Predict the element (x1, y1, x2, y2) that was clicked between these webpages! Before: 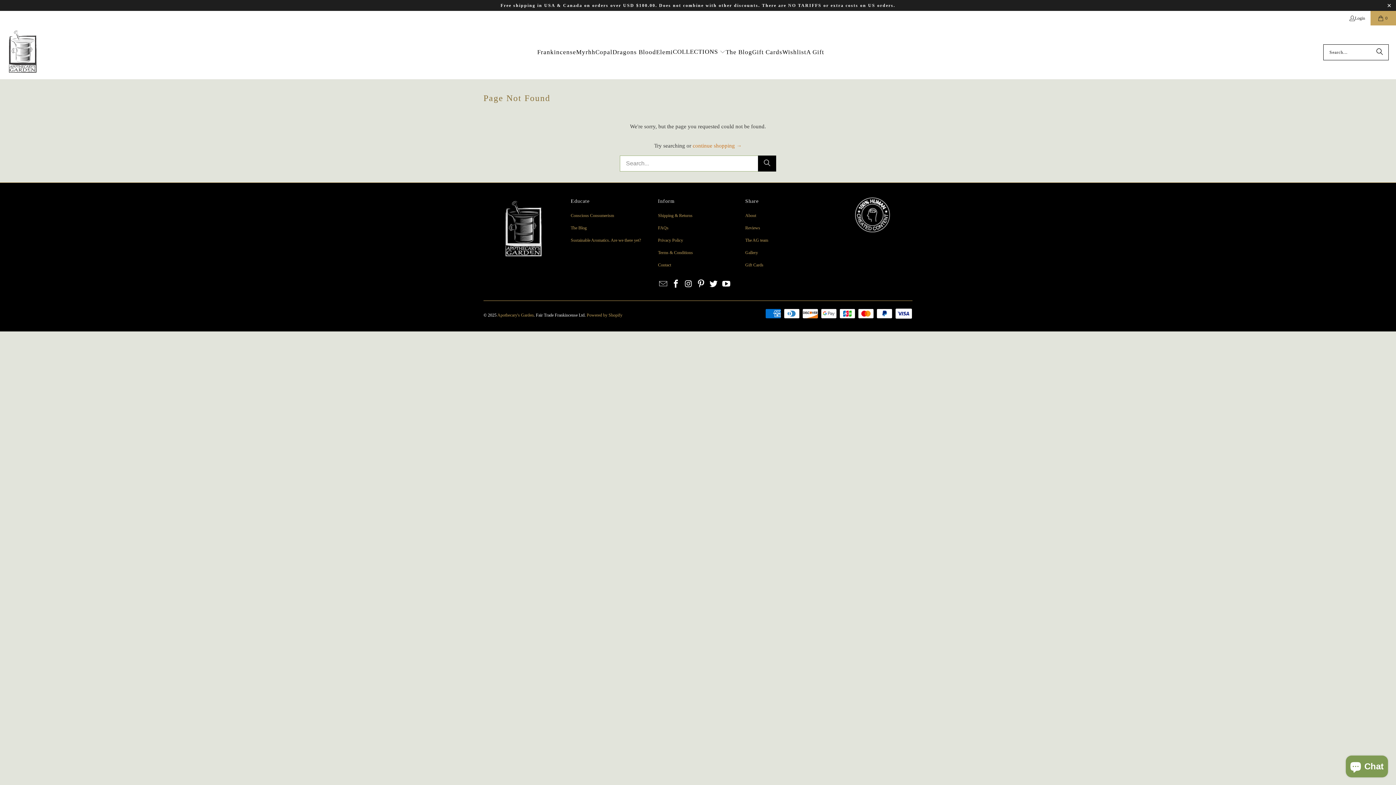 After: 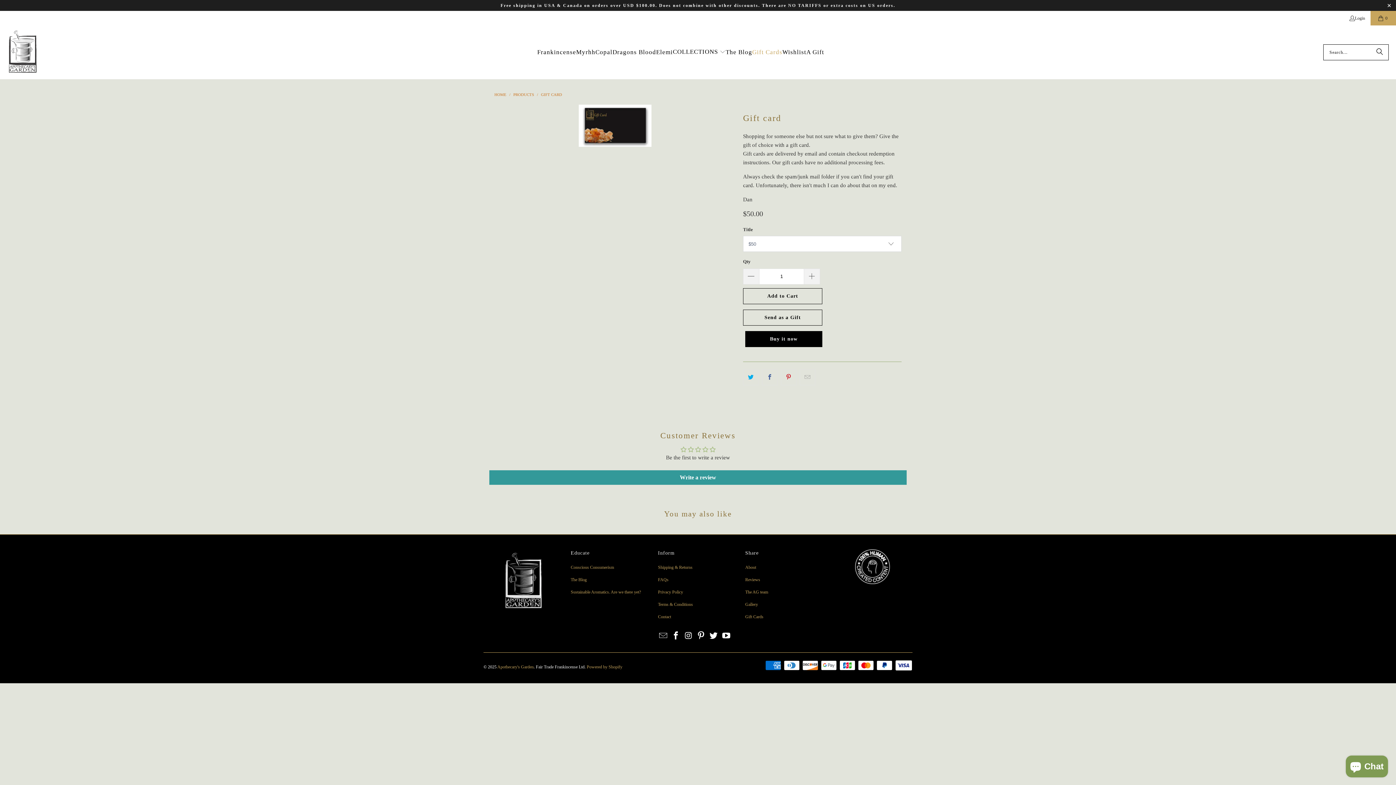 Action: bbox: (752, 43, 782, 61) label: Gift Cards